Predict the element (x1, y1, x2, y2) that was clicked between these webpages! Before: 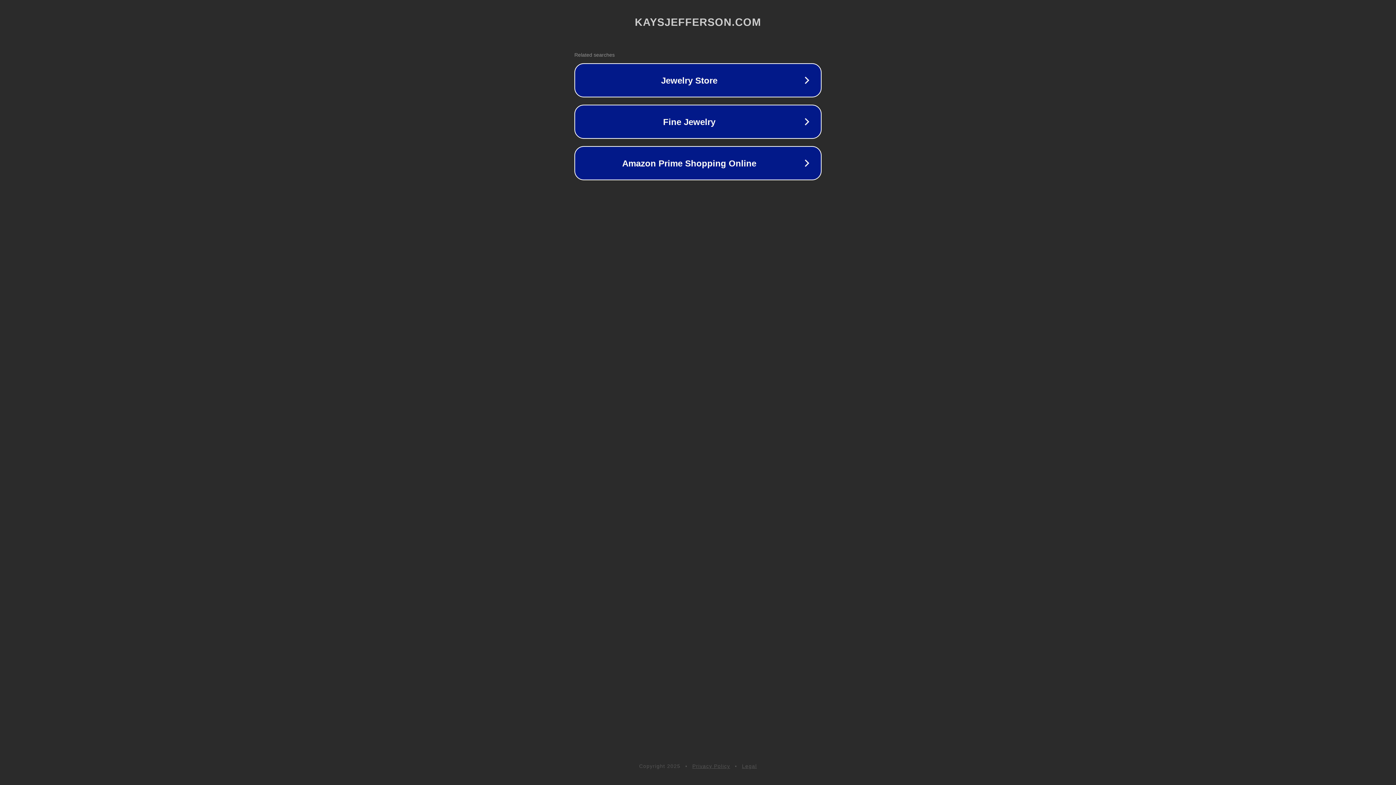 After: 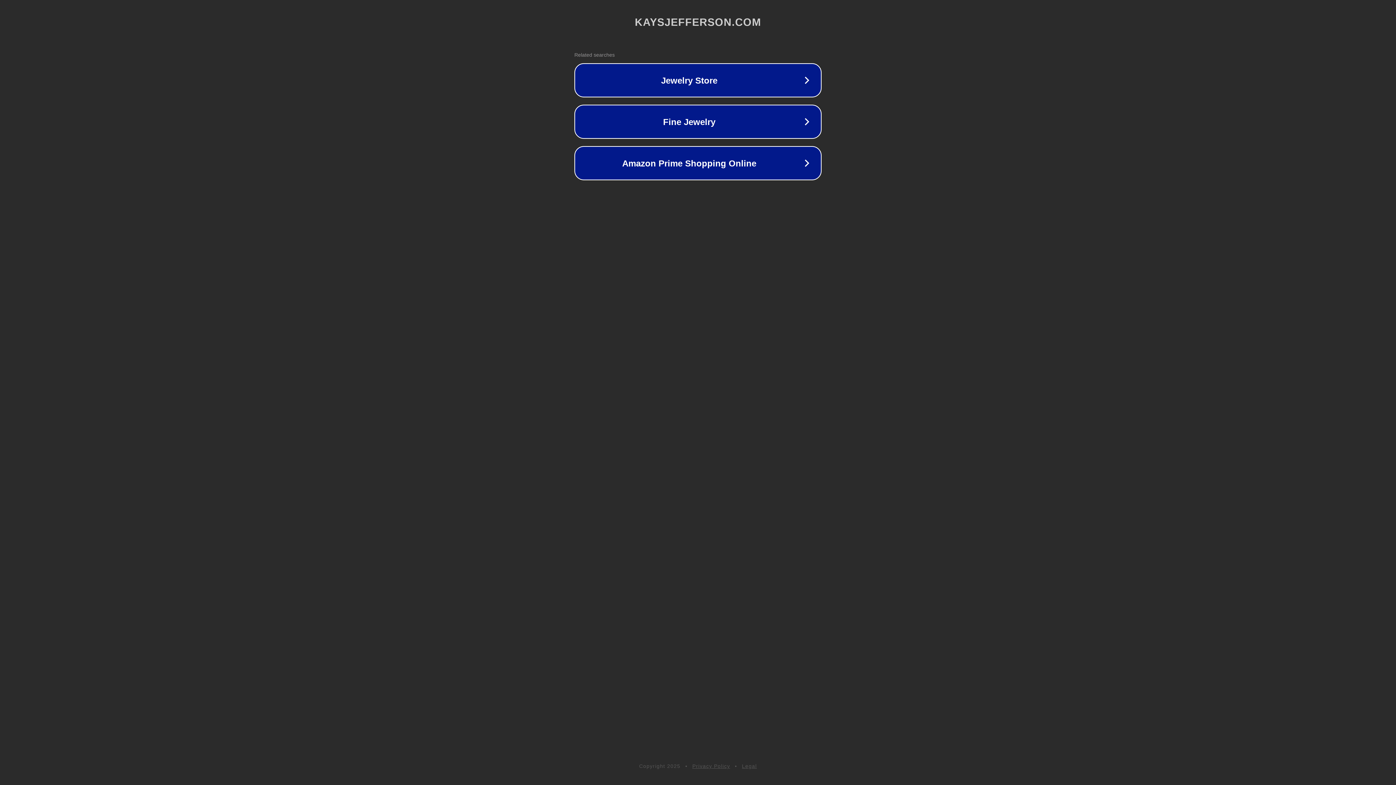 Action: label: Privacy Policy bbox: (692, 763, 730, 769)